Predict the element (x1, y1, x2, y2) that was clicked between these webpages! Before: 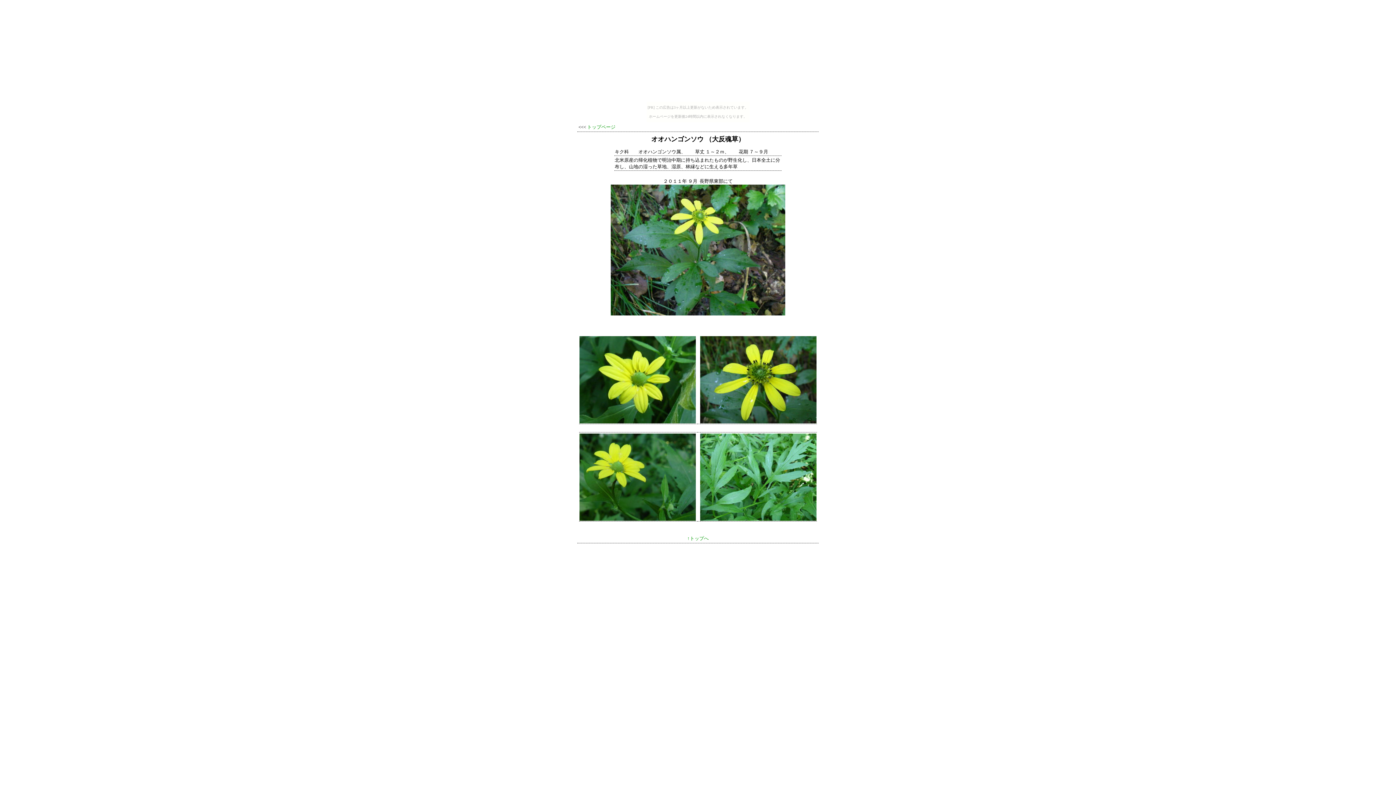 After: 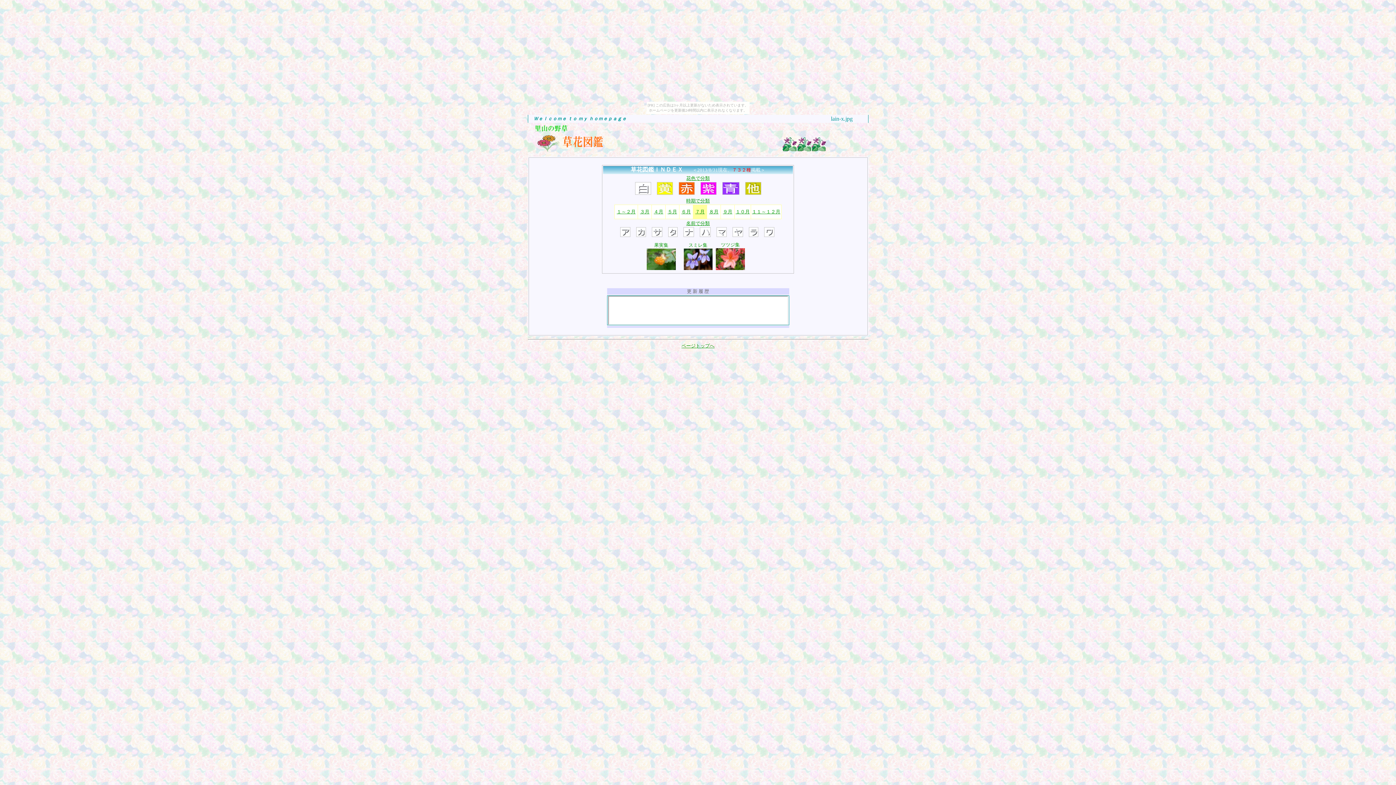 Action: bbox: (587, 124, 615, 129) label: トップページ